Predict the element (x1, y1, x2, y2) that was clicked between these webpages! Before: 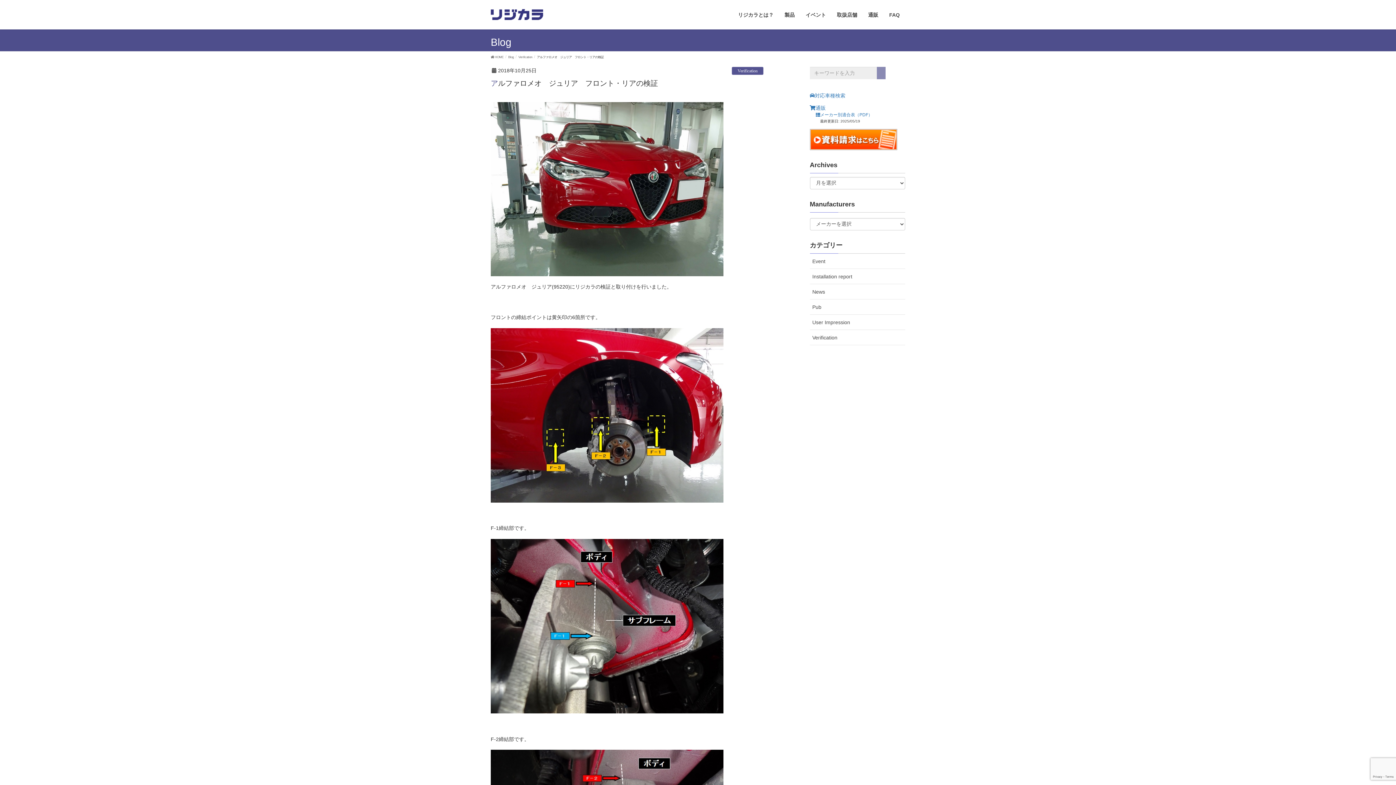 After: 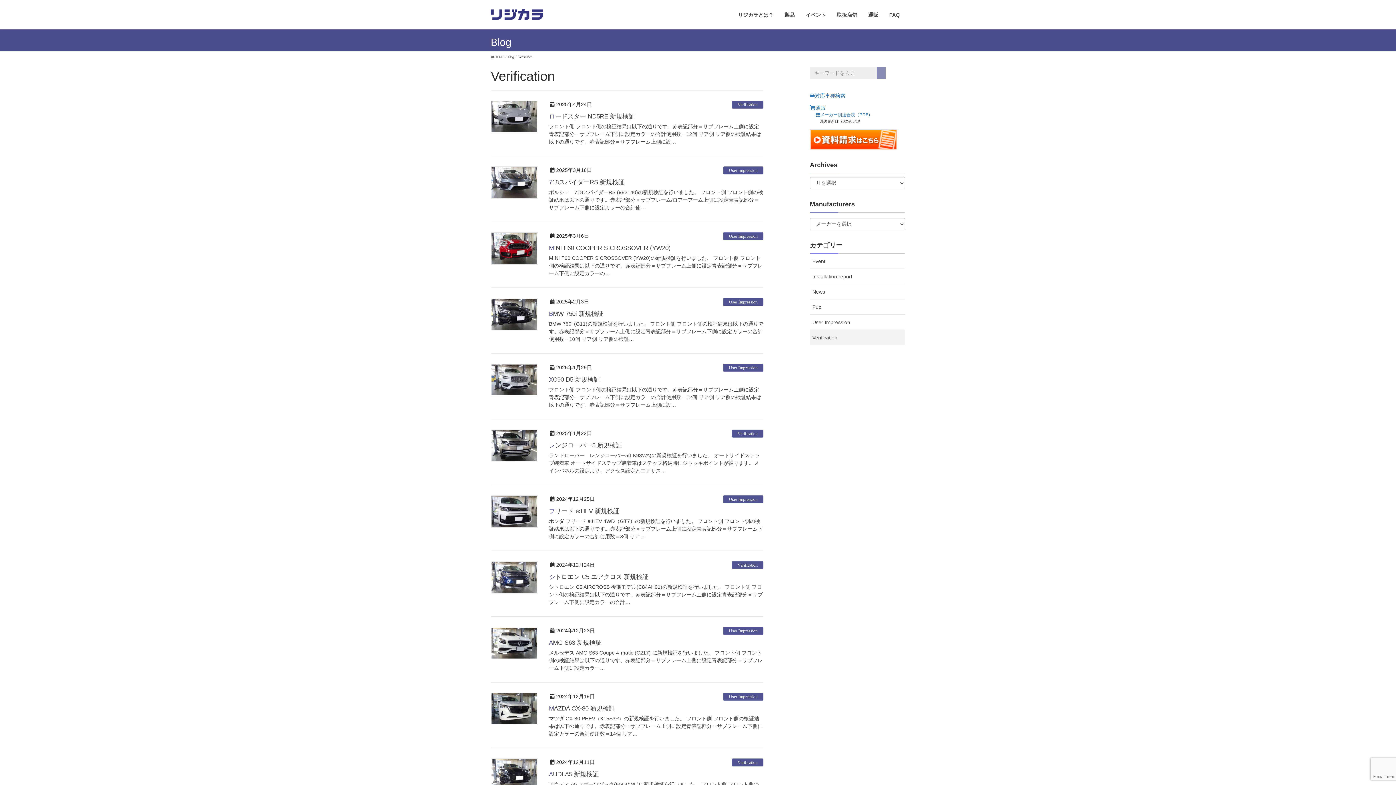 Action: bbox: (732, 66, 763, 74) label: Verification